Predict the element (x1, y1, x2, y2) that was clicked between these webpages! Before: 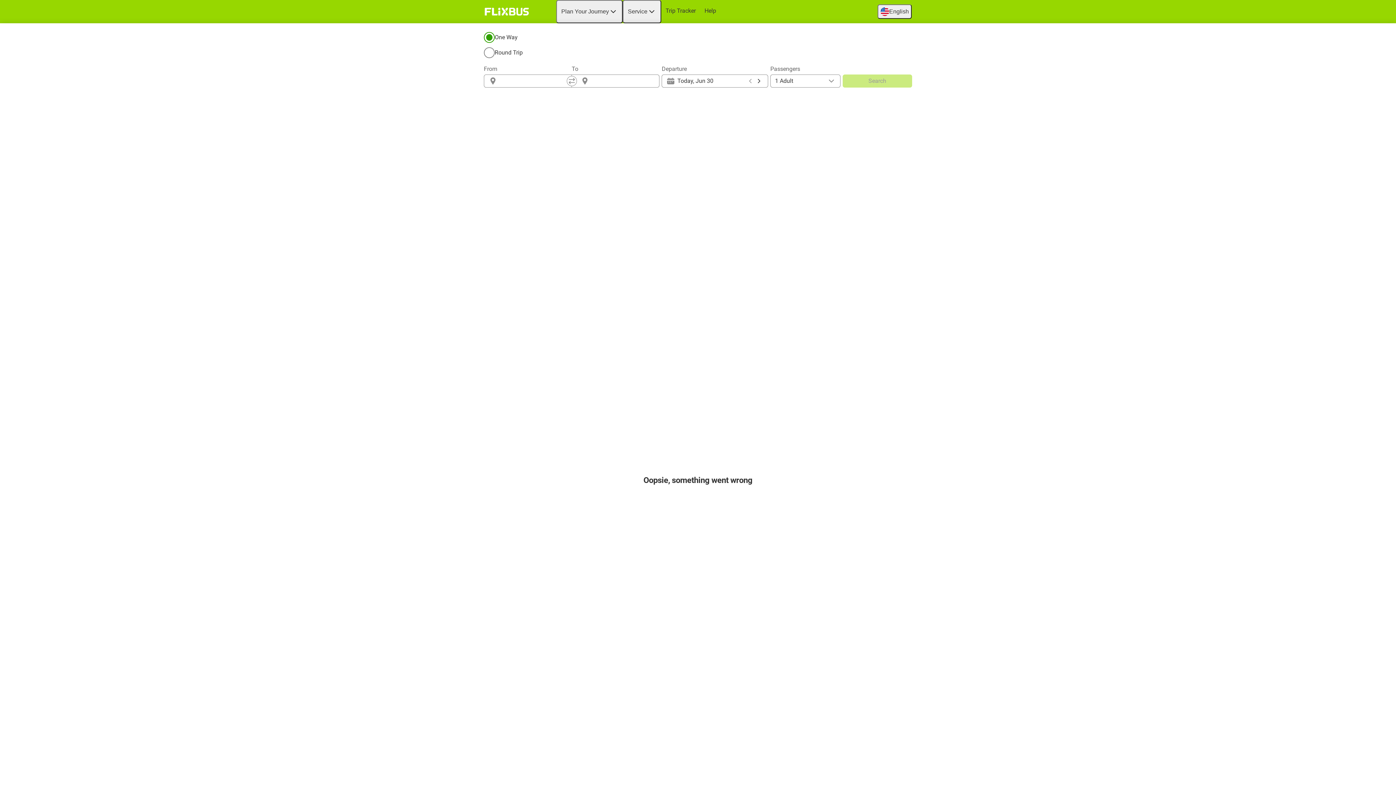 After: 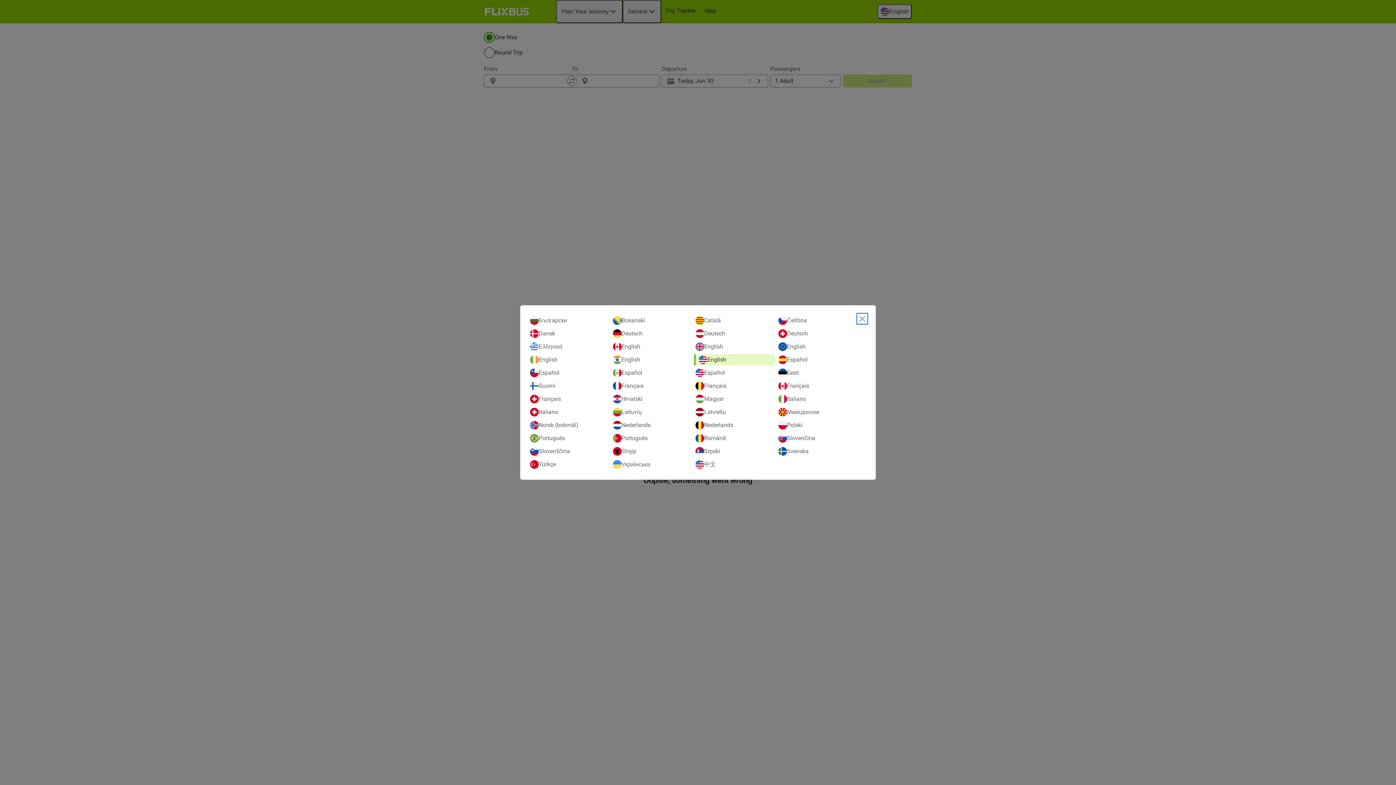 Action: label: English
Open language selection bbox: (877, 4, 912, 18)